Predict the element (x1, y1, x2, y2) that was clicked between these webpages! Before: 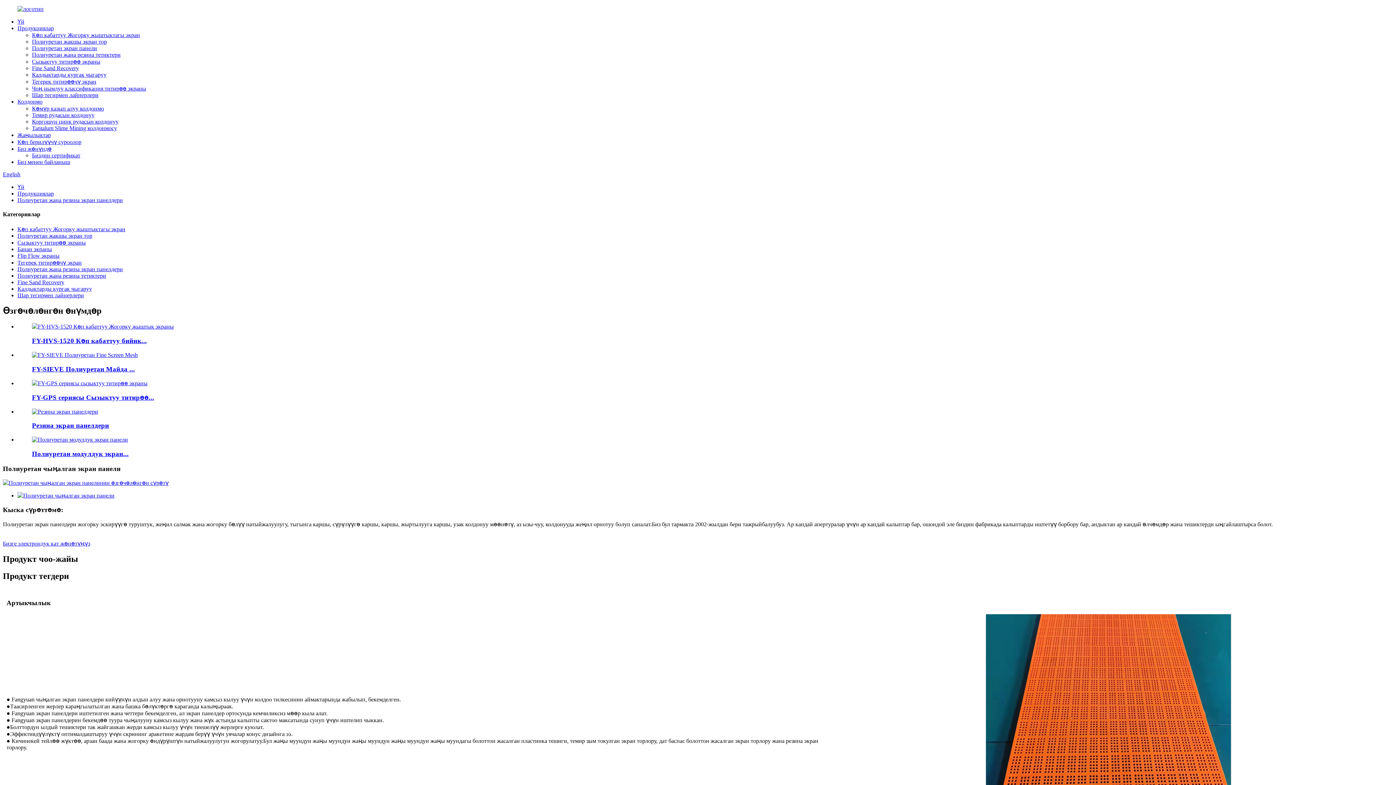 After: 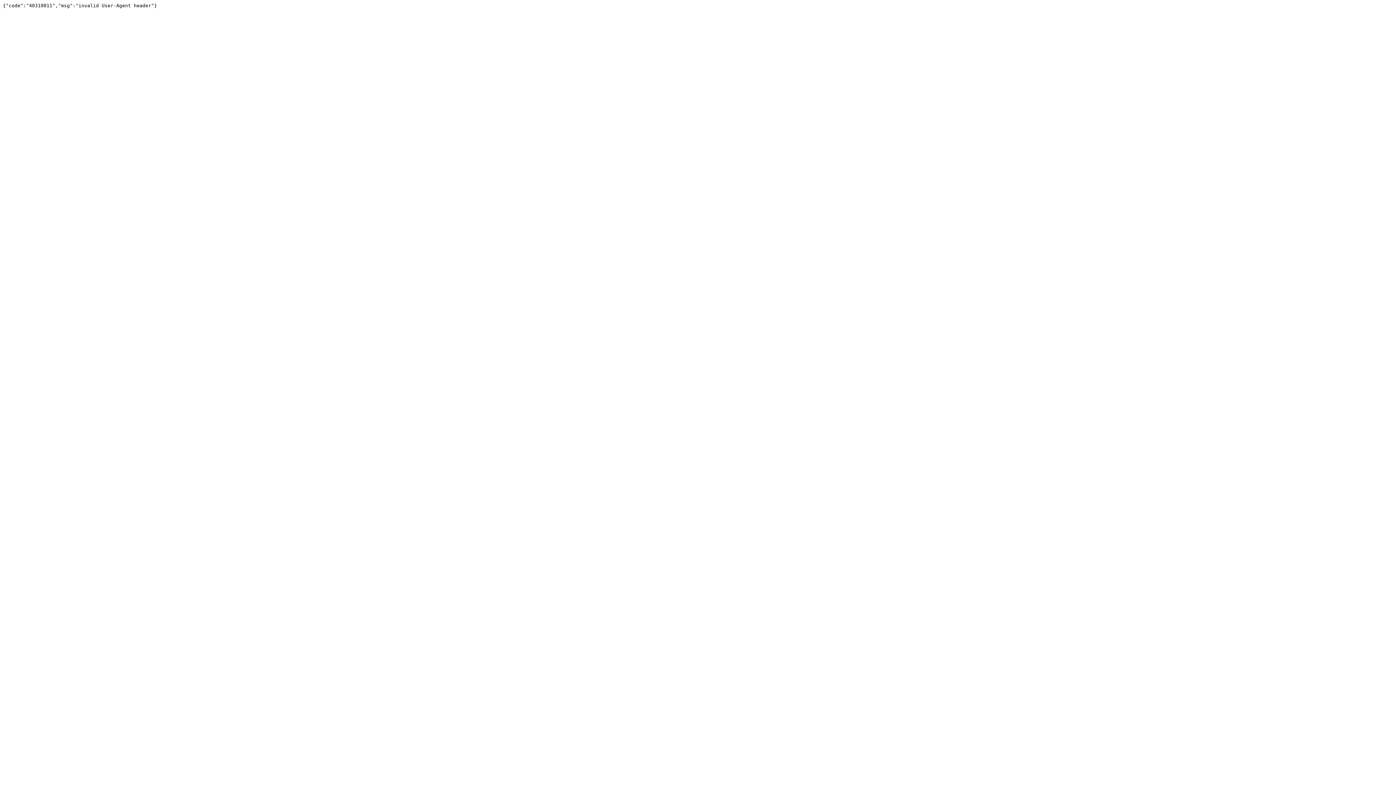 Action: bbox: (17, 492, 114, 499)